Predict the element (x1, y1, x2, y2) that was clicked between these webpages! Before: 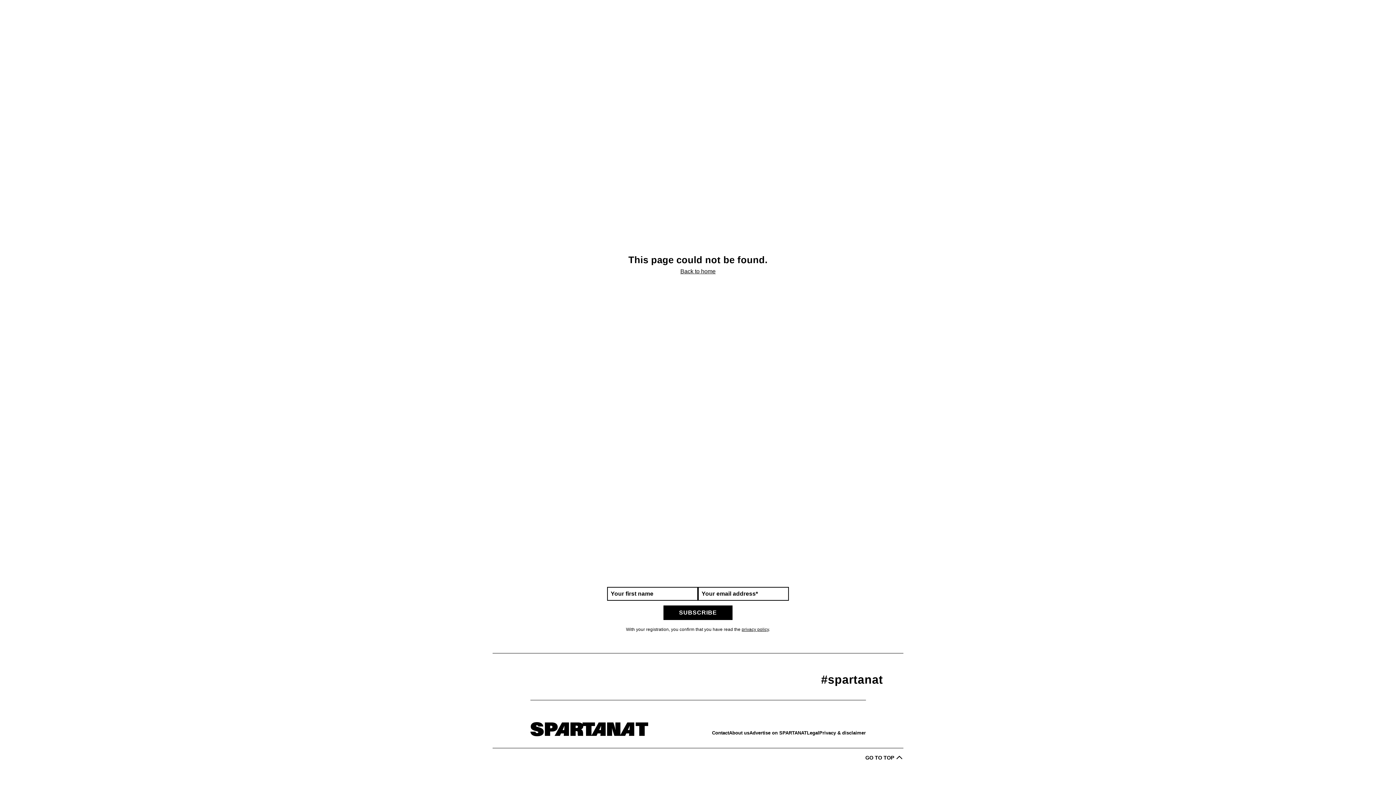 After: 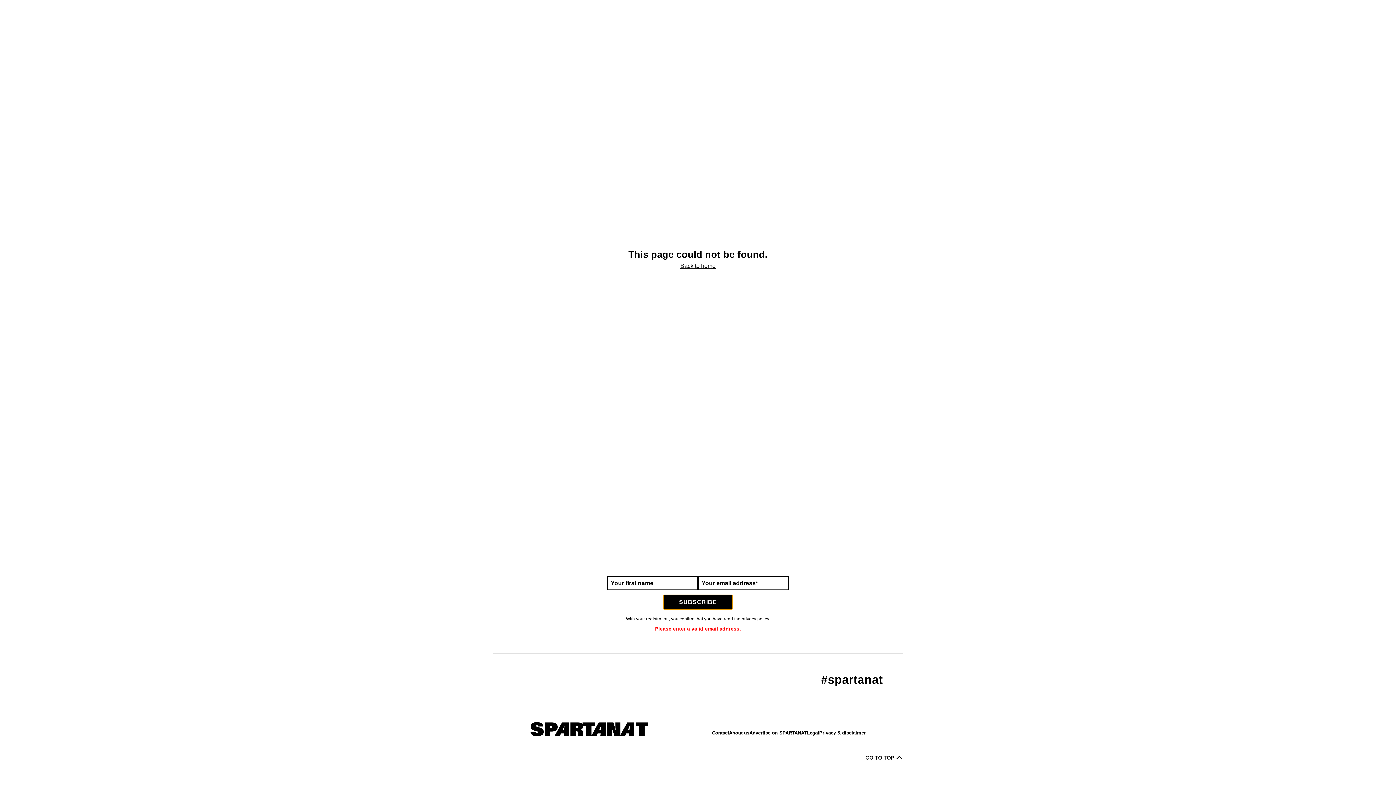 Action: bbox: (663, 605, 732, 620) label: SUBSCRIBE